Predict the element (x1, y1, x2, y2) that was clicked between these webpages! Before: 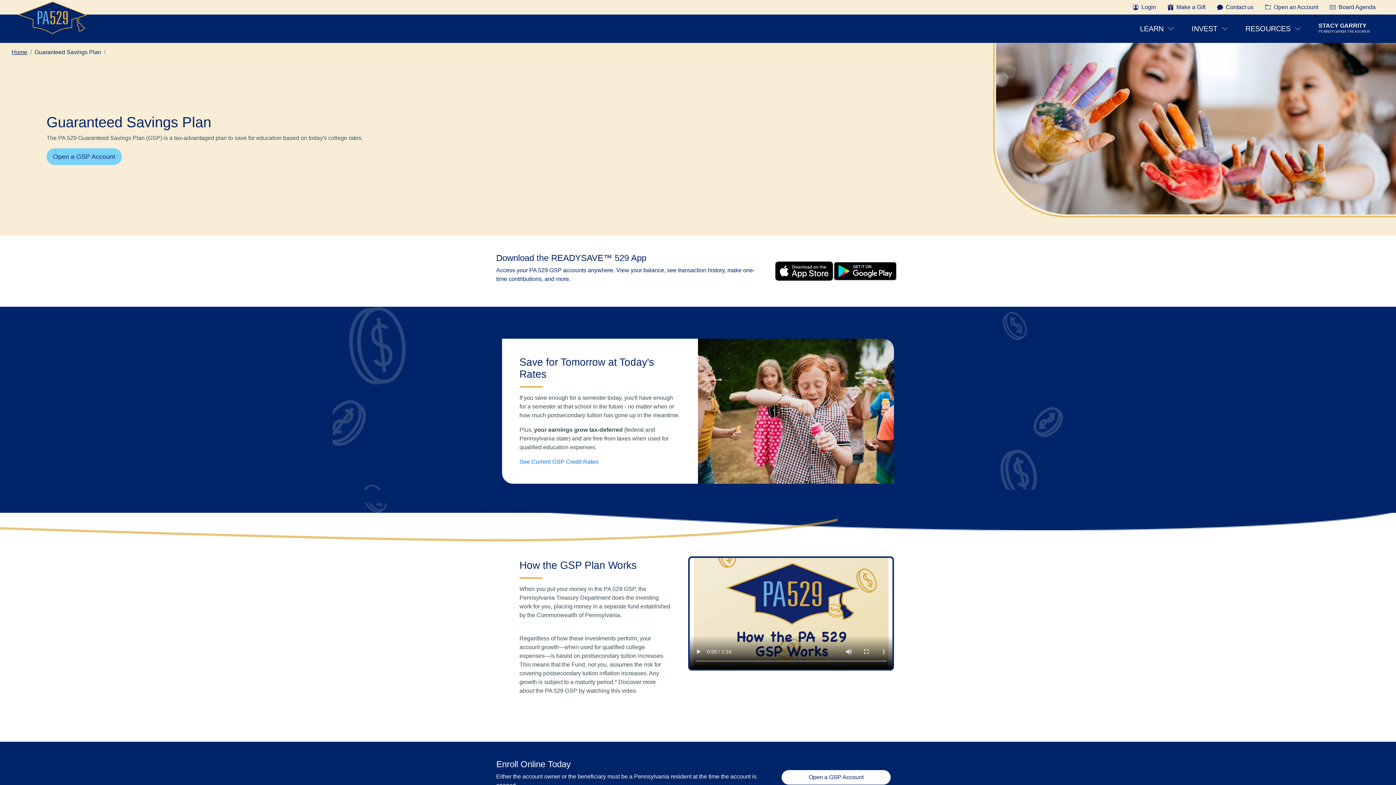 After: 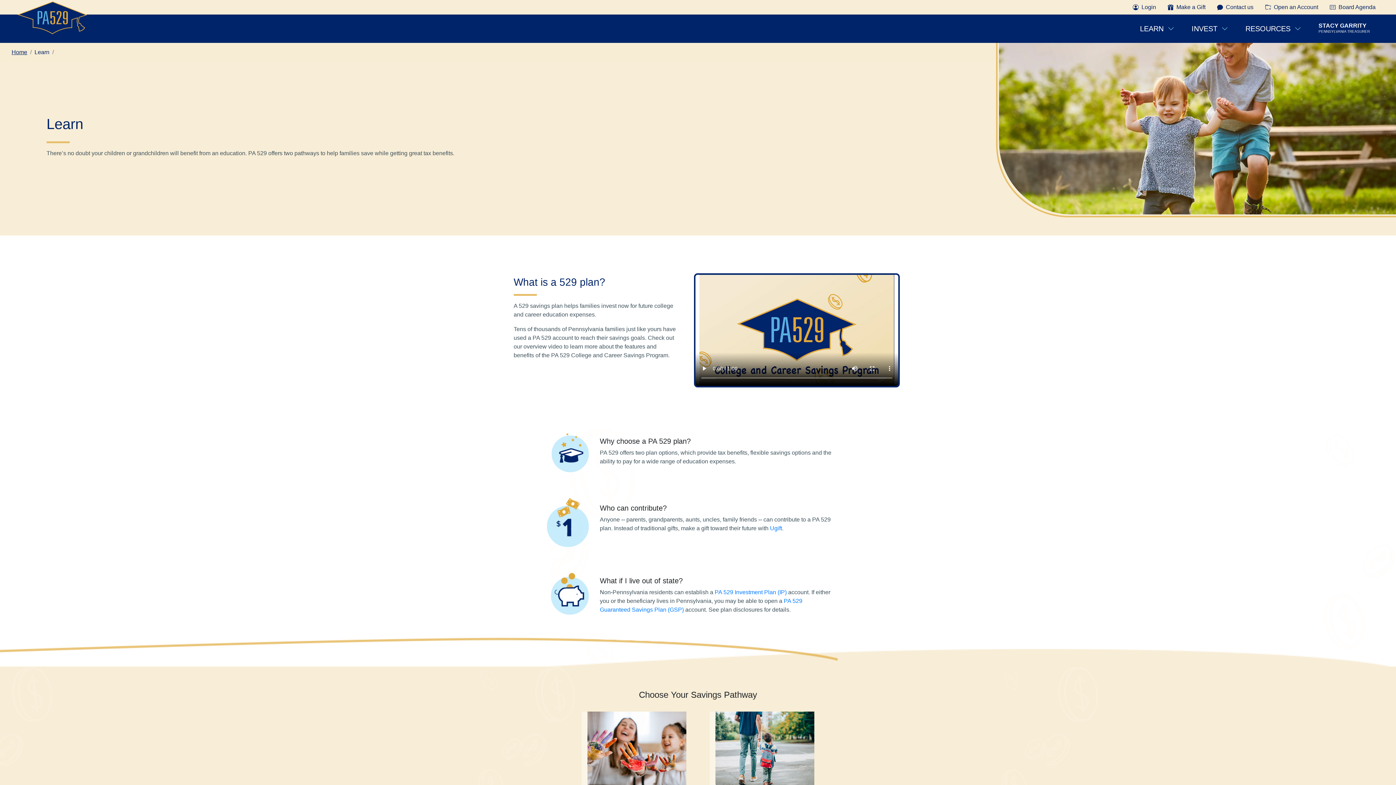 Action: label: LEARN  bbox: (1131, 23, 1183, 34)